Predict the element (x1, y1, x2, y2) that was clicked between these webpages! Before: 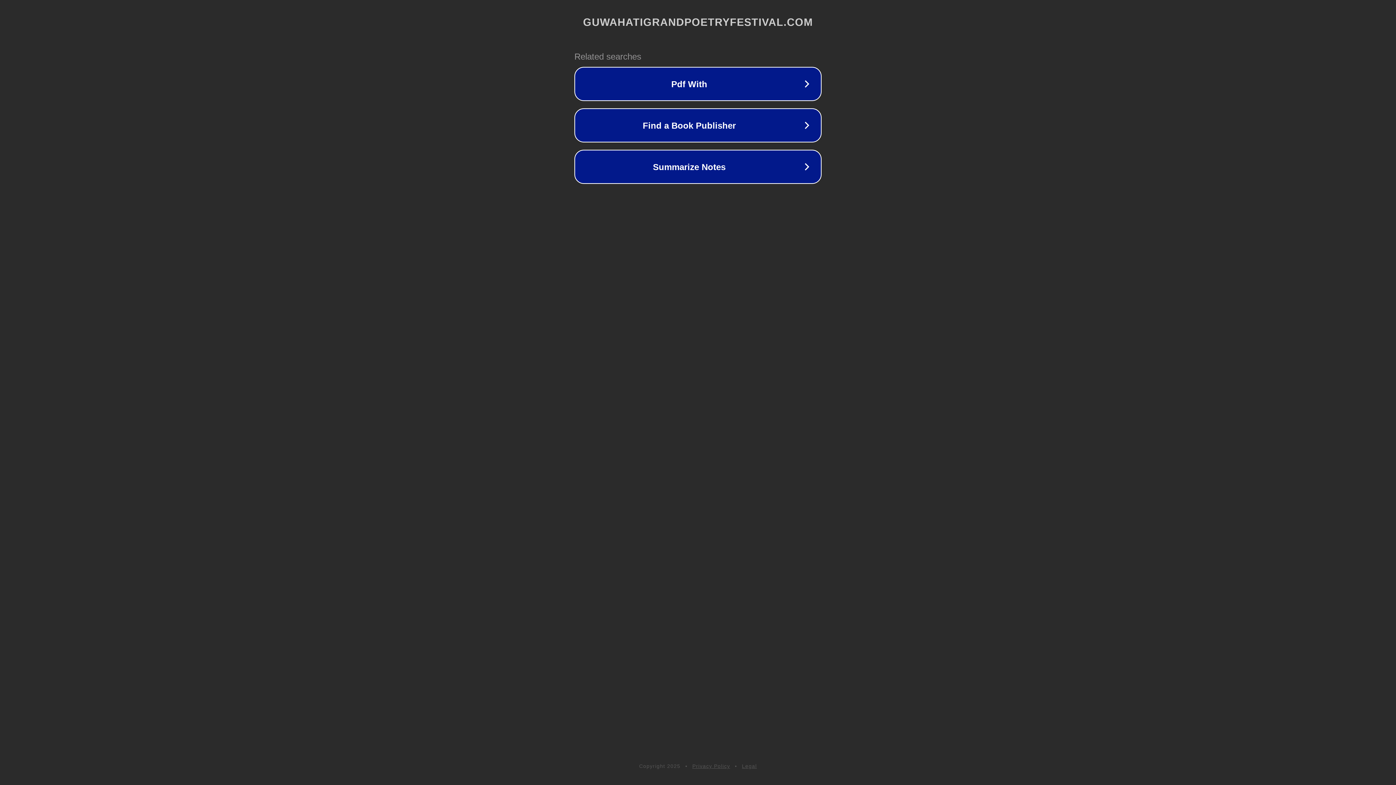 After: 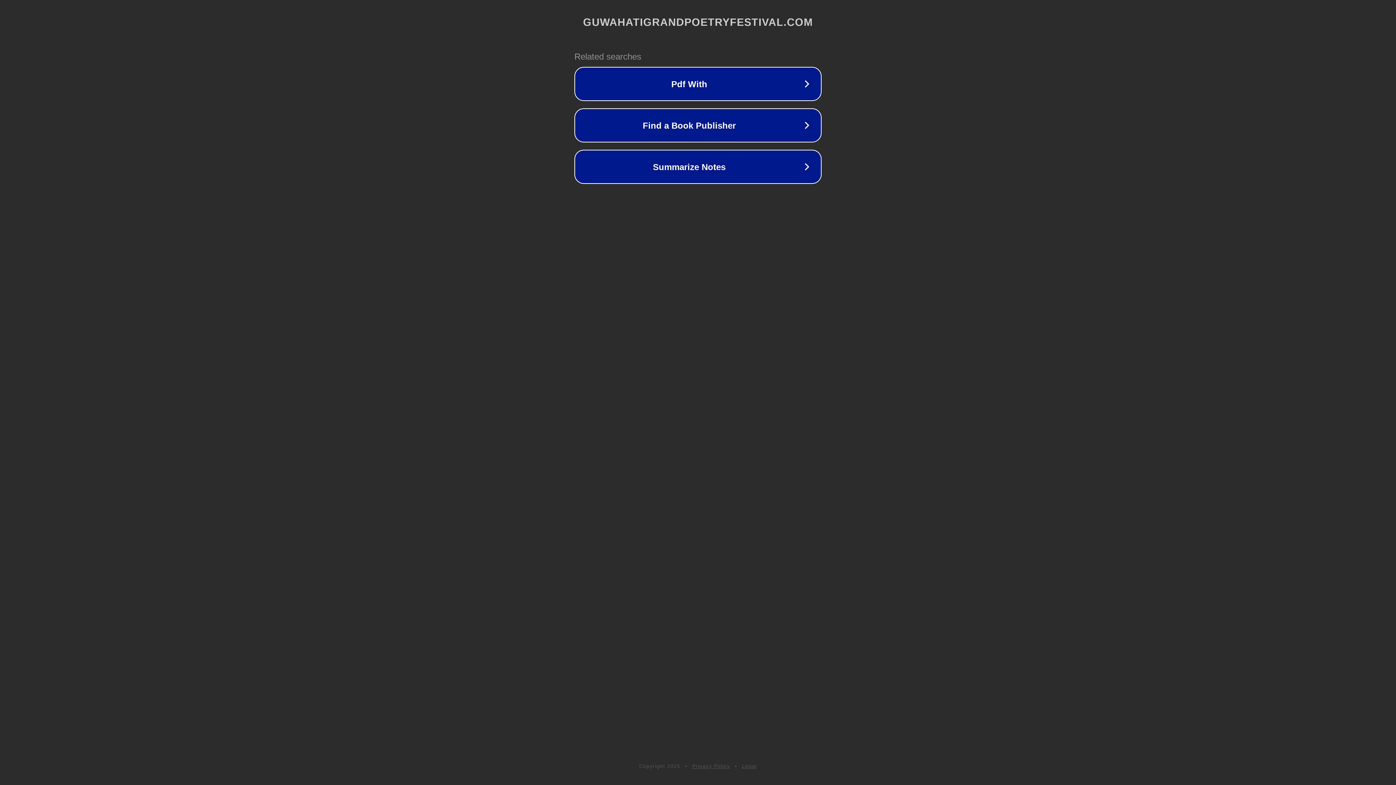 Action: label: Legal bbox: (742, 763, 757, 769)